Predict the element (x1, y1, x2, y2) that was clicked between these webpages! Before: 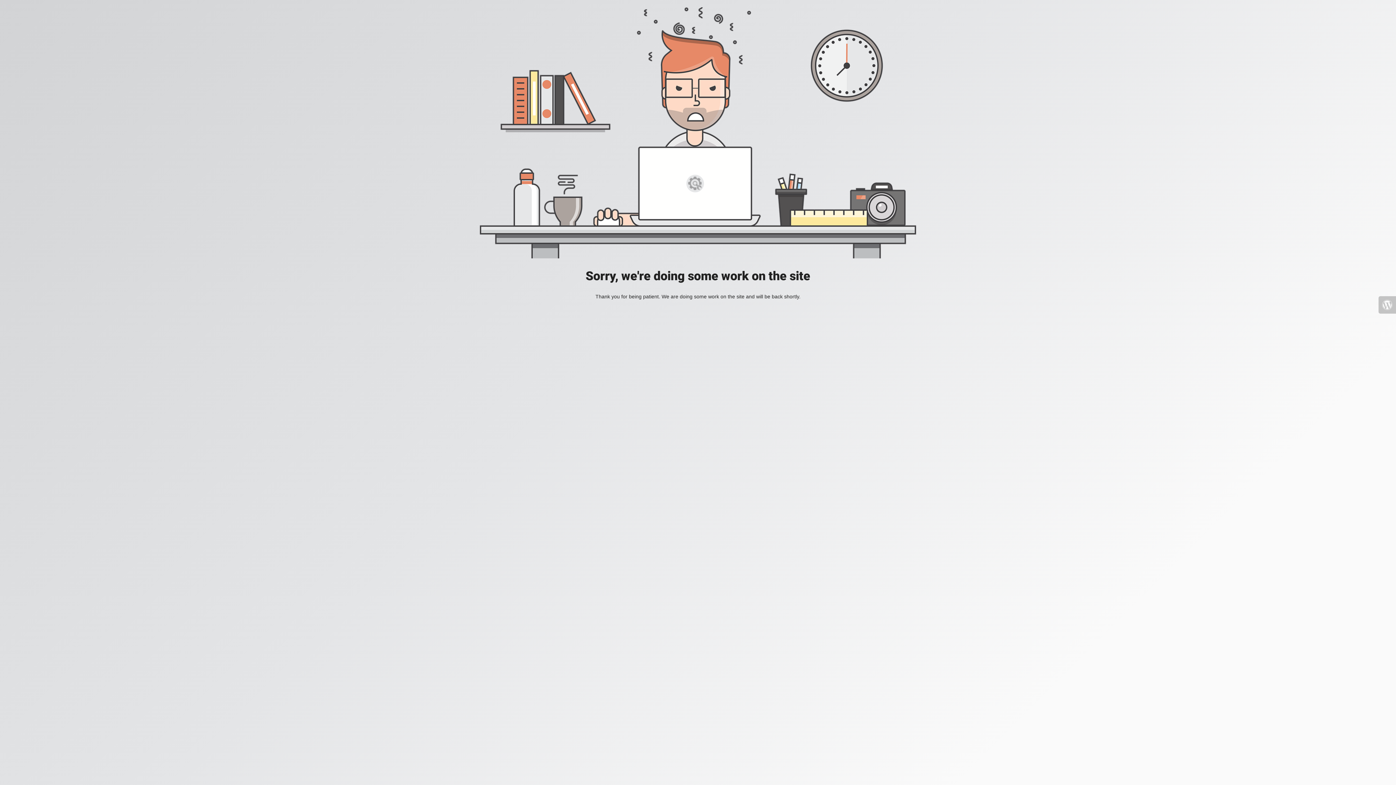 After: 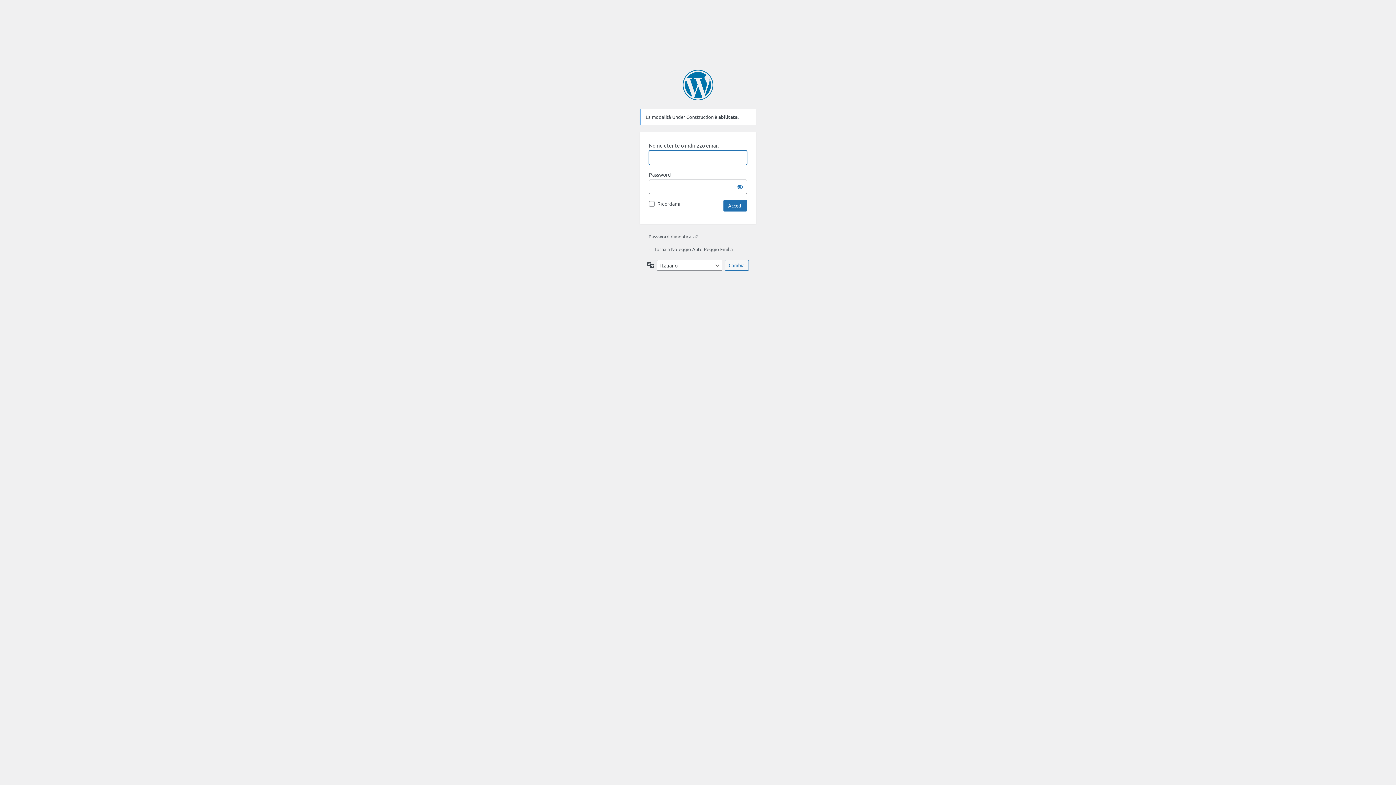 Action: bbox: (1378, 296, 1396, 313)